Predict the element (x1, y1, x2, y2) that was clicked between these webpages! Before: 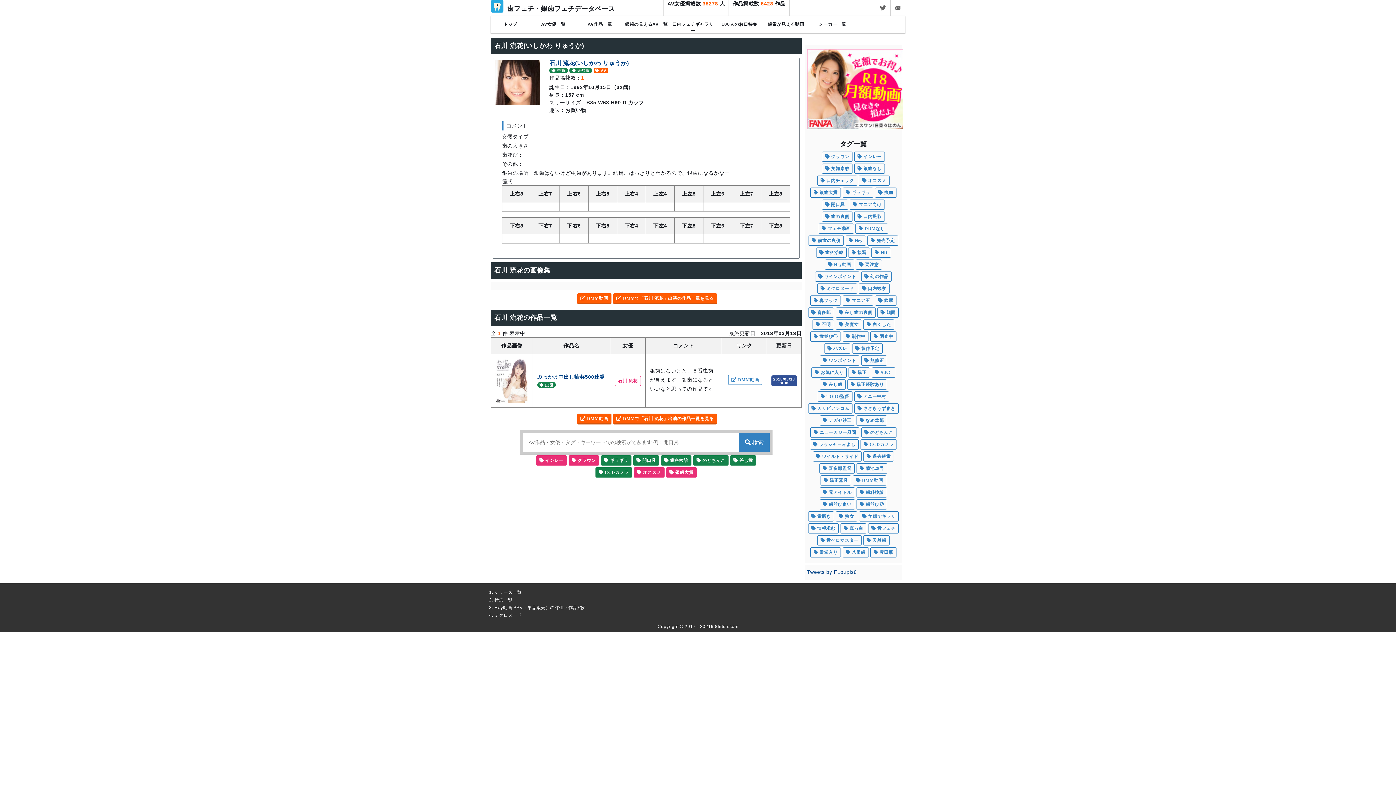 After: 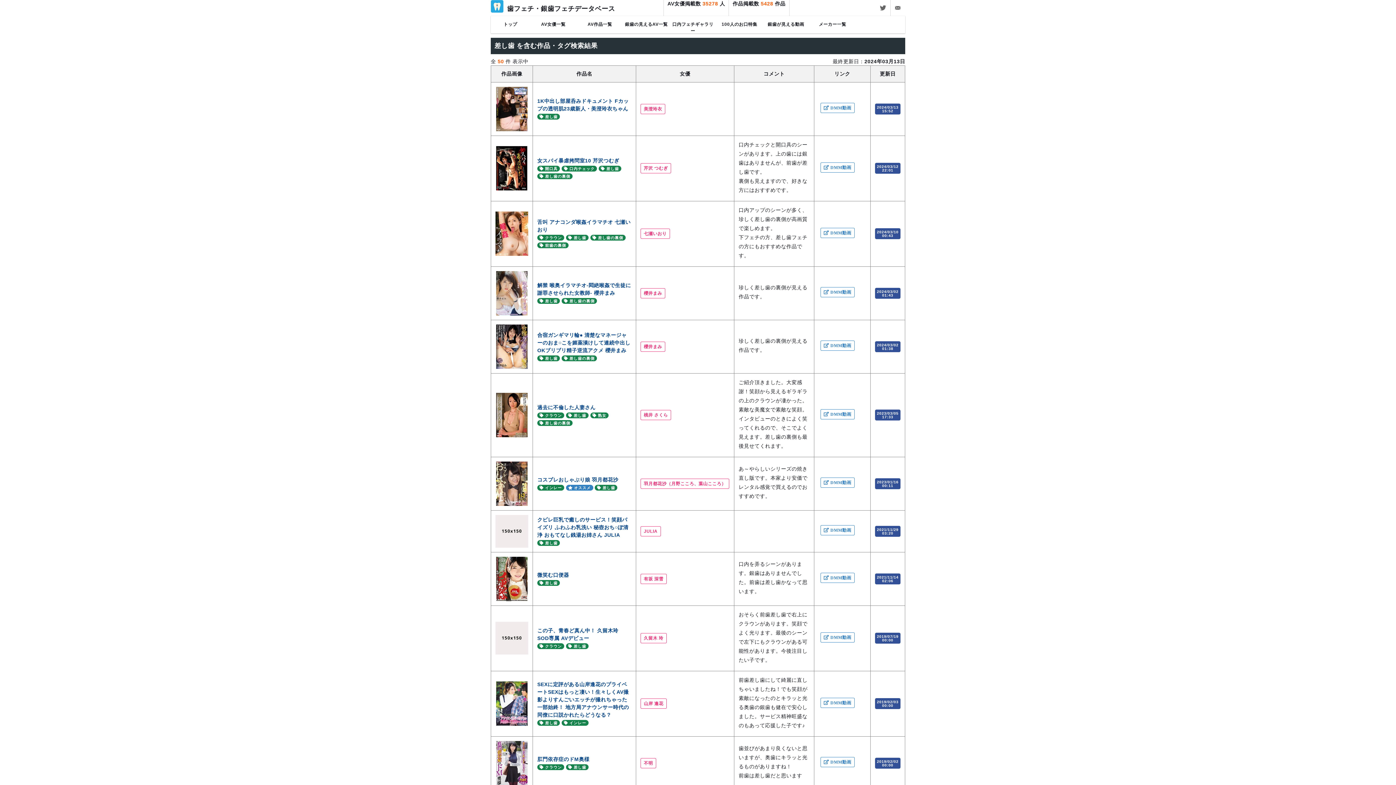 Action: label:  差し歯 bbox: (730, 455, 756, 465)